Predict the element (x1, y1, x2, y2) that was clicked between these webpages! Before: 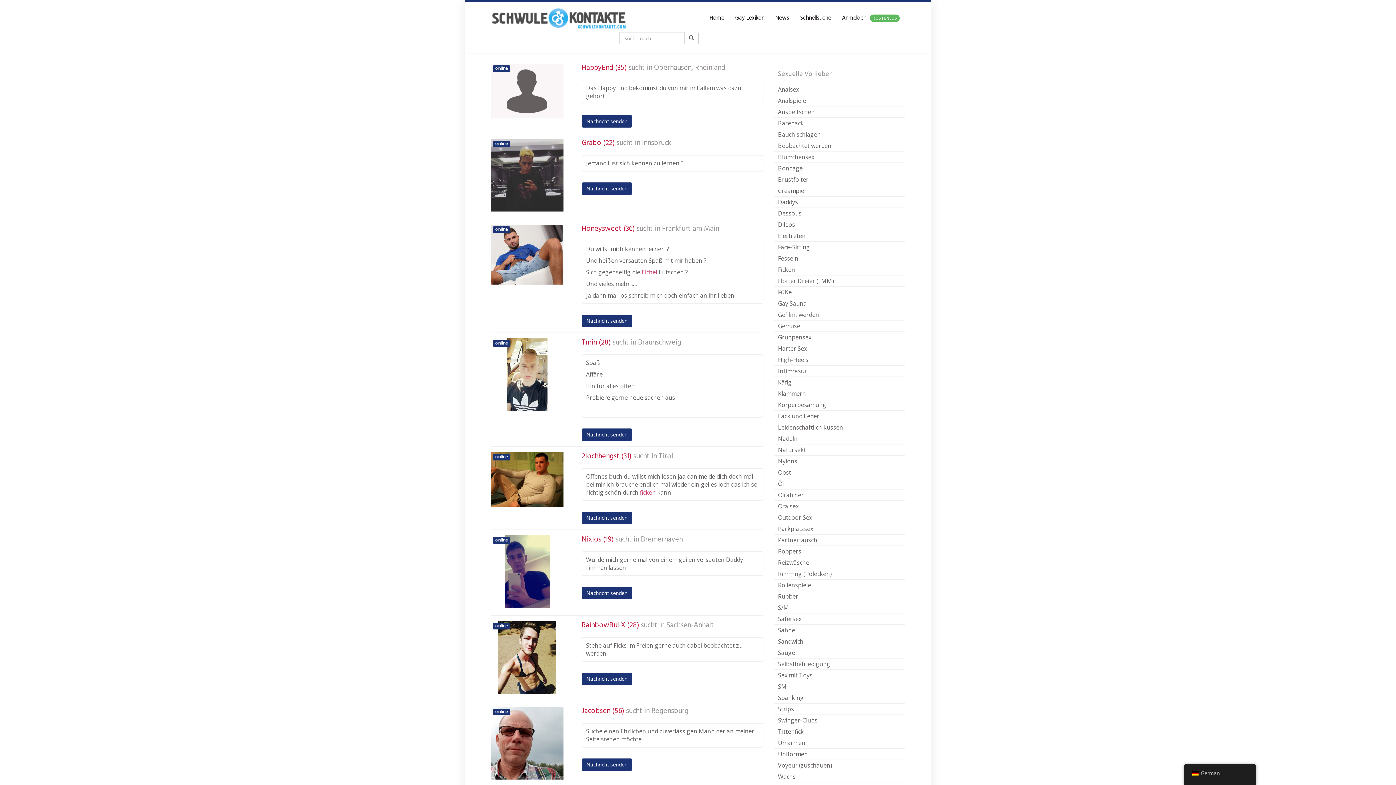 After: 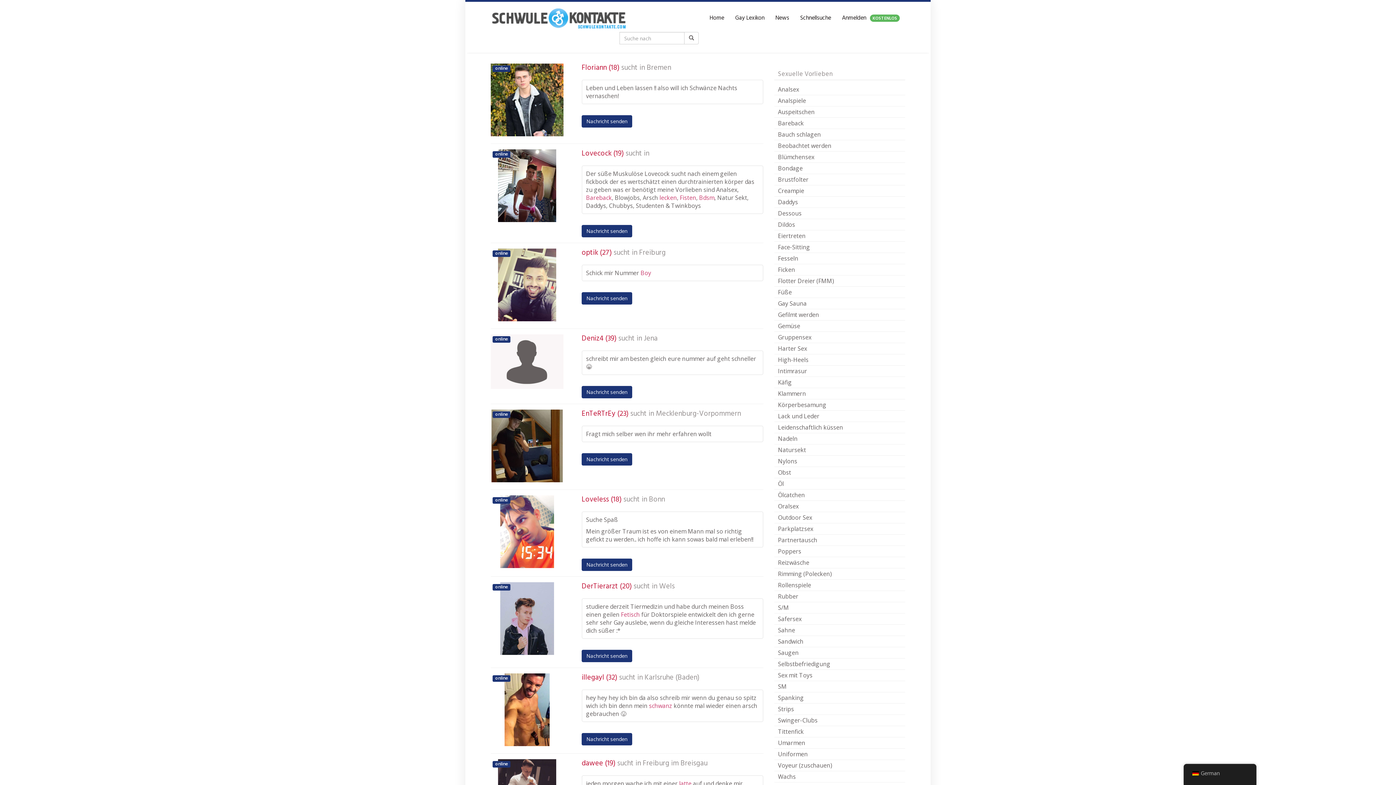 Action: bbox: (774, 196, 905, 208) label: Daddys